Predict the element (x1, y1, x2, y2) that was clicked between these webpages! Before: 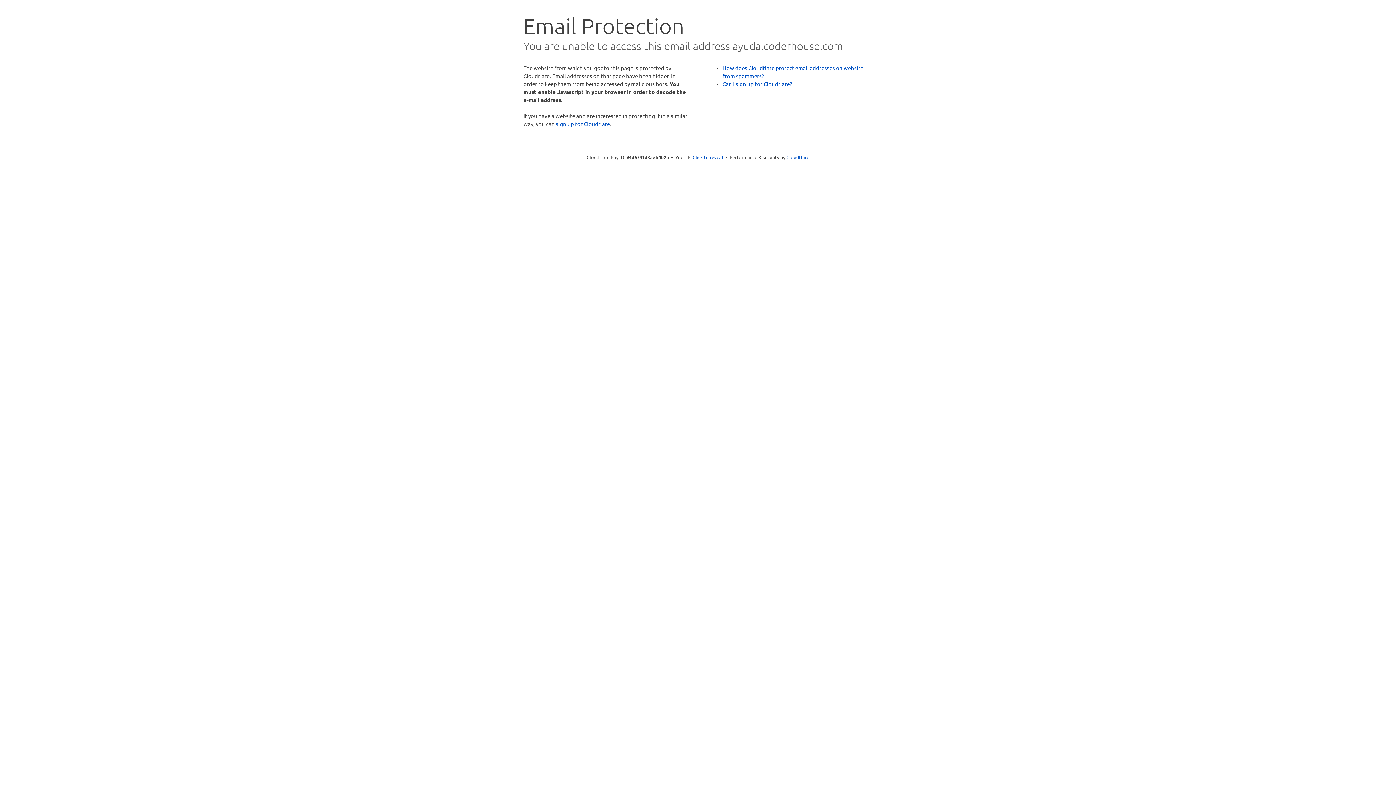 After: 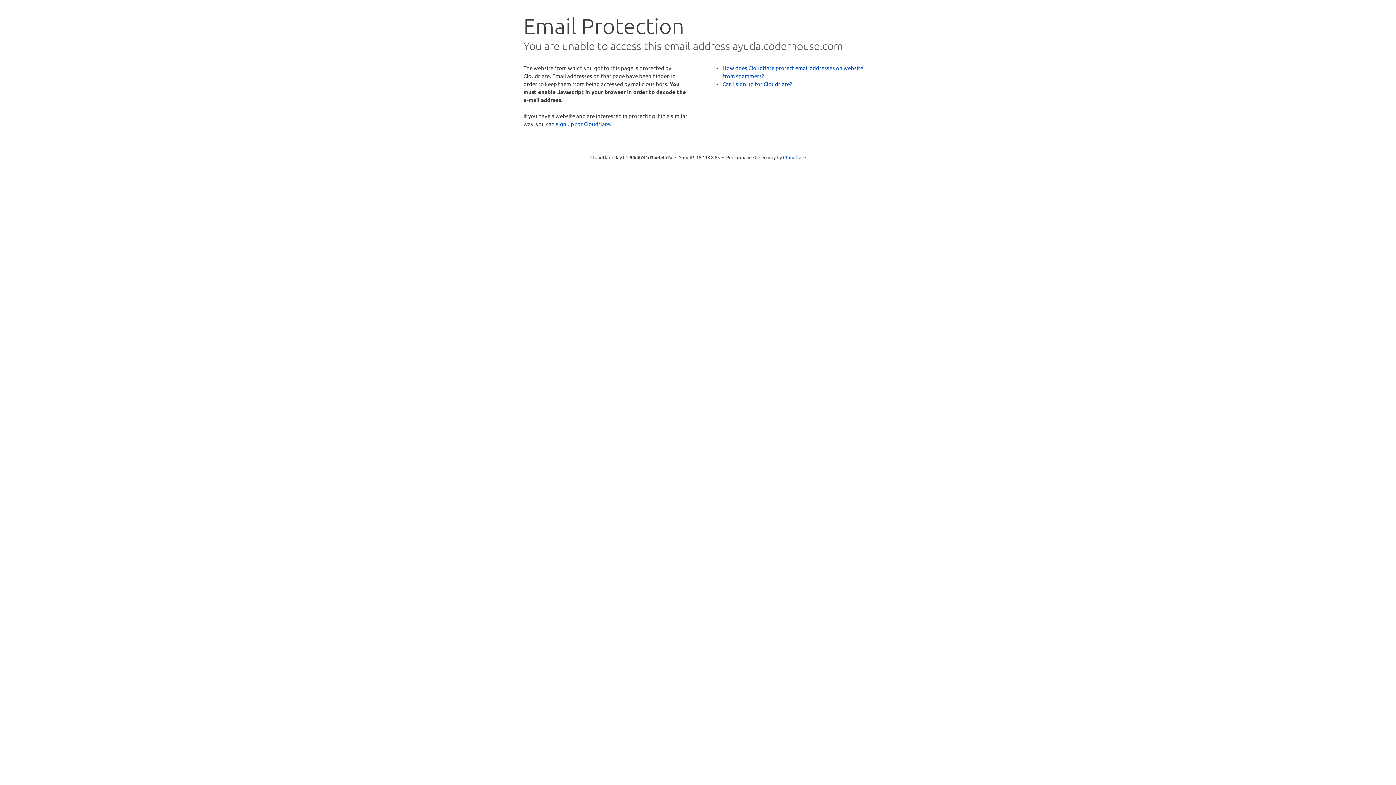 Action: bbox: (692, 153, 723, 160) label: Click to reveal